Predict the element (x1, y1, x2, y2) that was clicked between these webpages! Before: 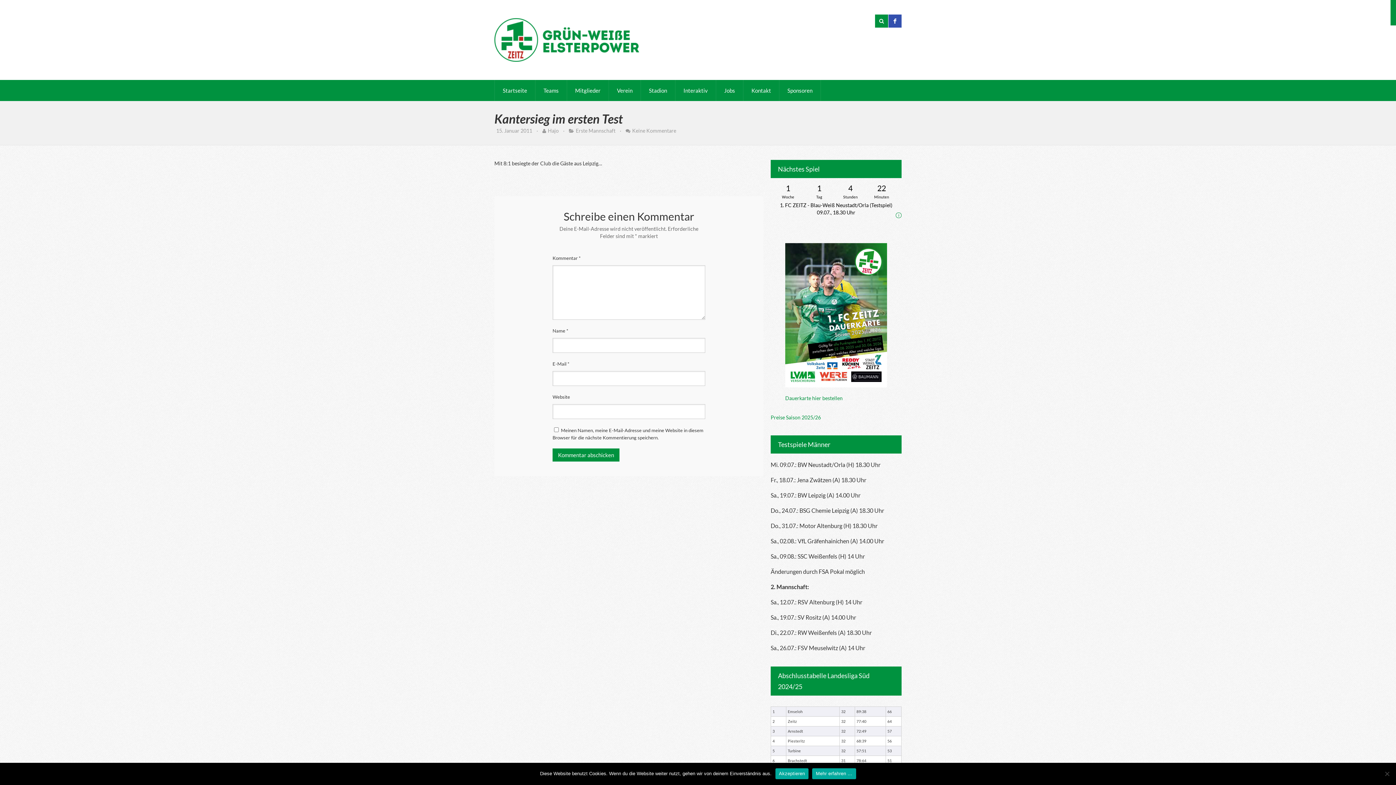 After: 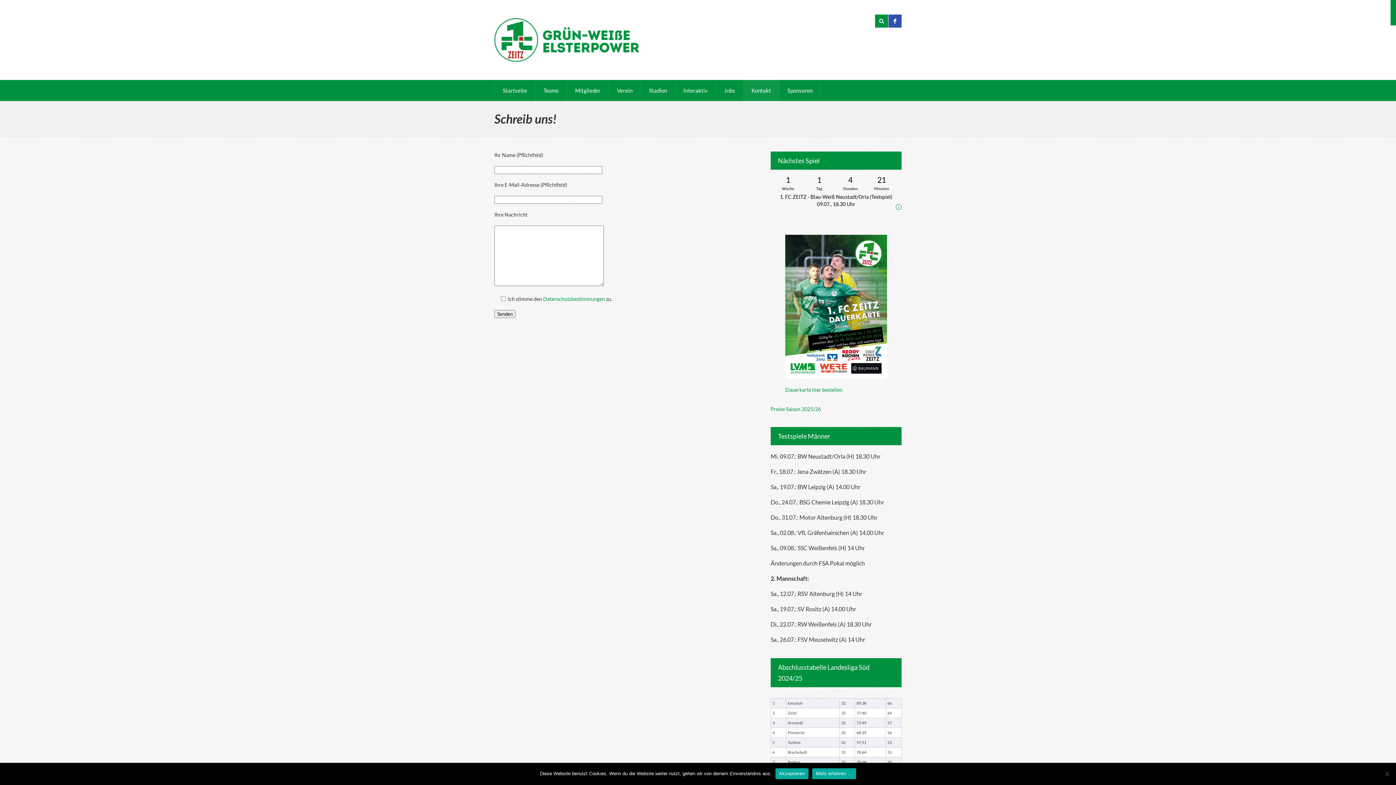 Action: bbox: (785, 394, 842, 402) label: Dauerkarte hier bestellen